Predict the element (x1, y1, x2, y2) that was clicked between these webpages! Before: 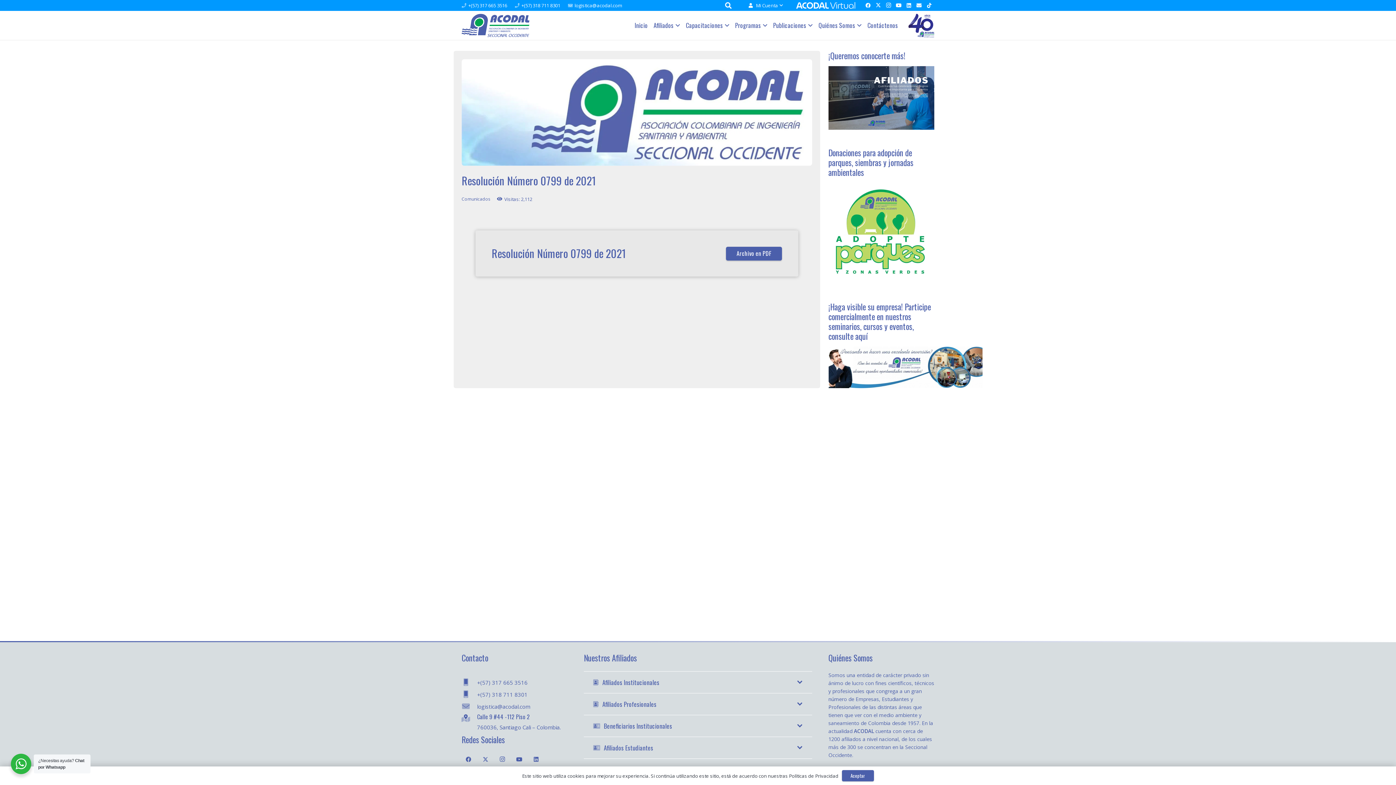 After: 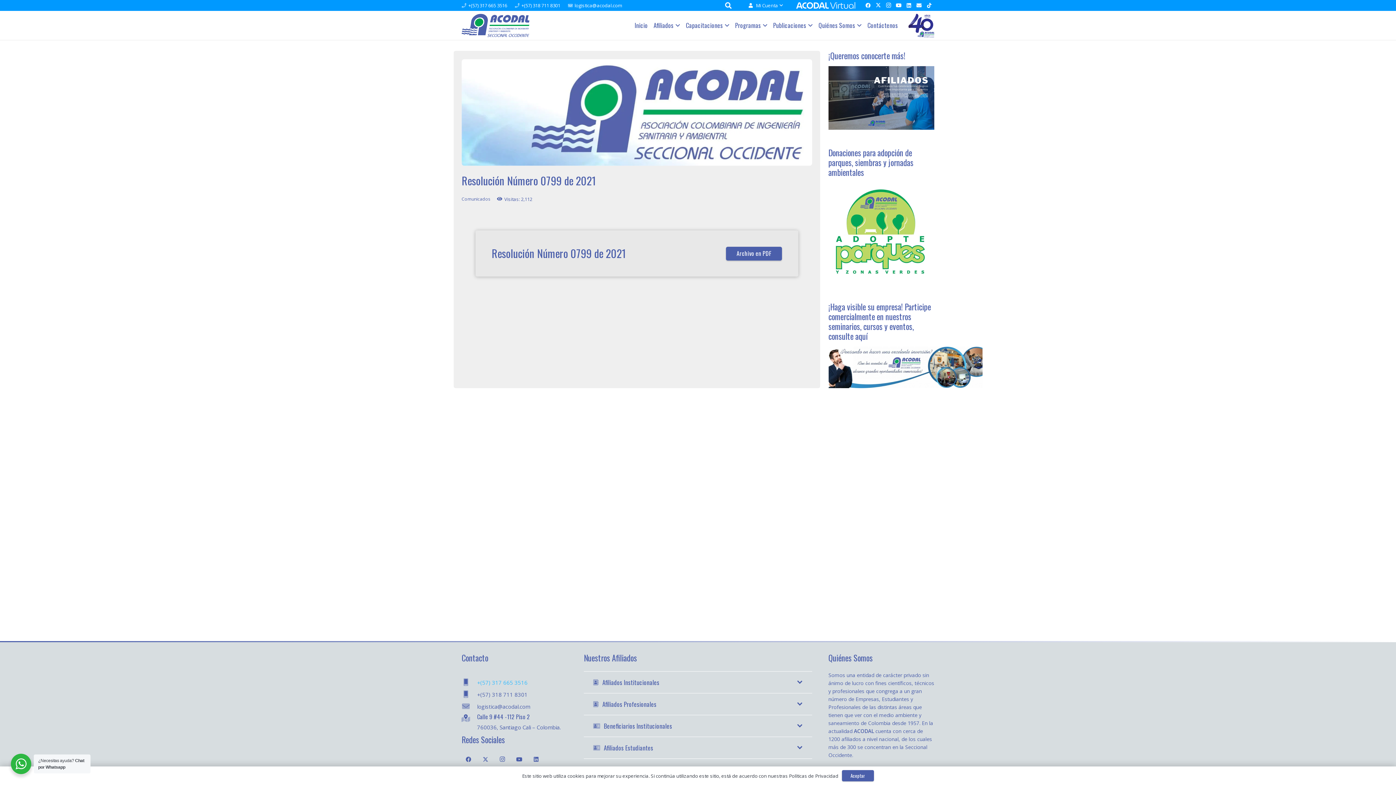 Action: bbox: (477, 678, 527, 686) label: +(57) 317 665 3516